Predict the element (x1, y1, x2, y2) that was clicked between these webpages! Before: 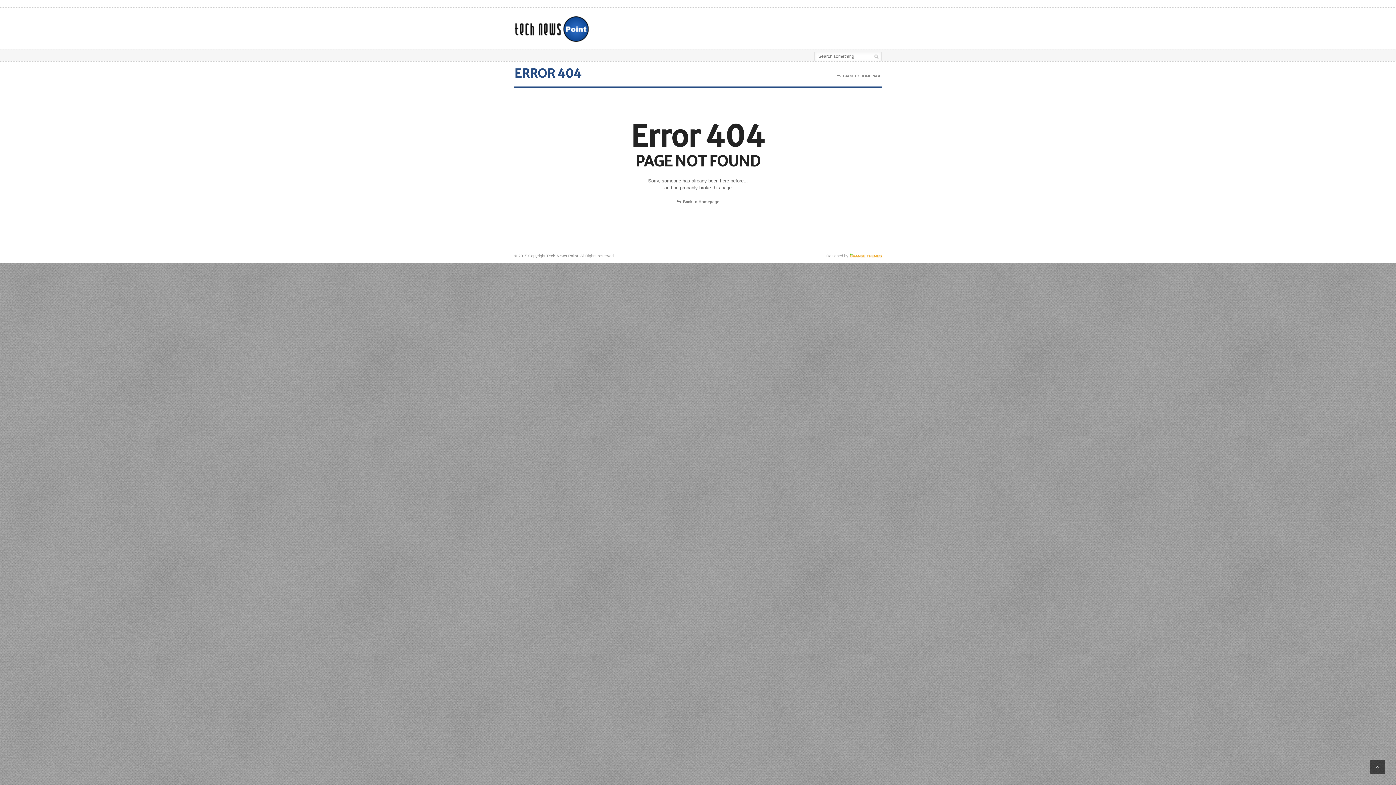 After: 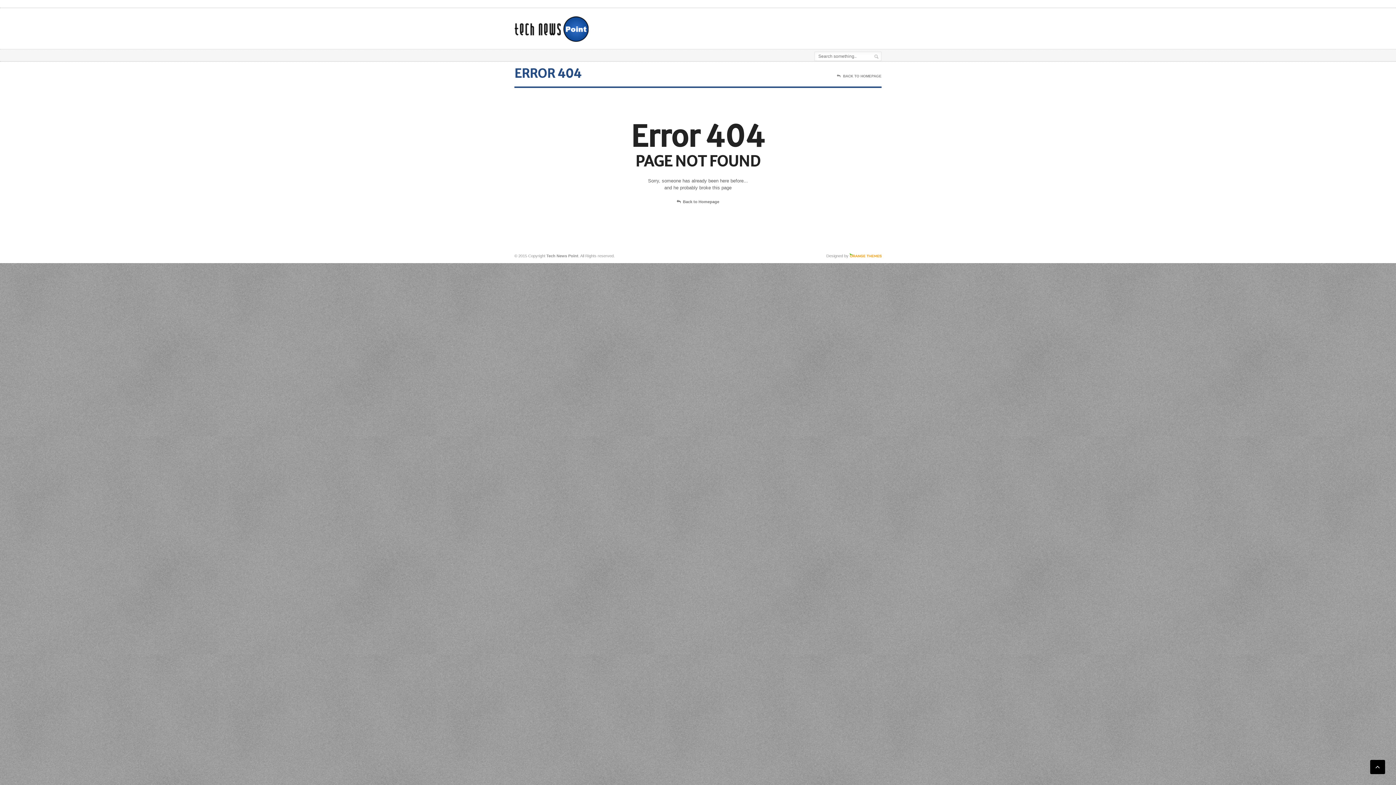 Action: bbox: (1370, 760, 1385, 774)